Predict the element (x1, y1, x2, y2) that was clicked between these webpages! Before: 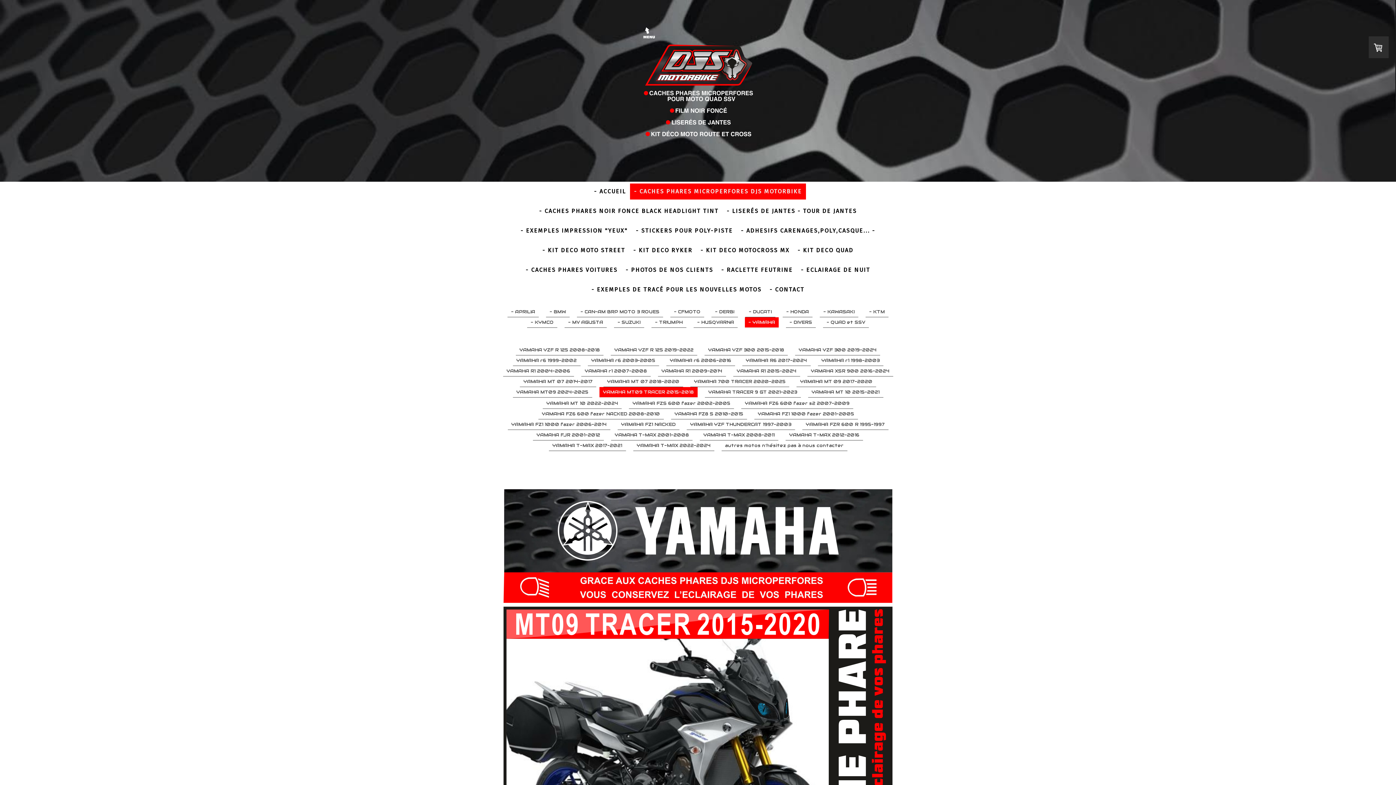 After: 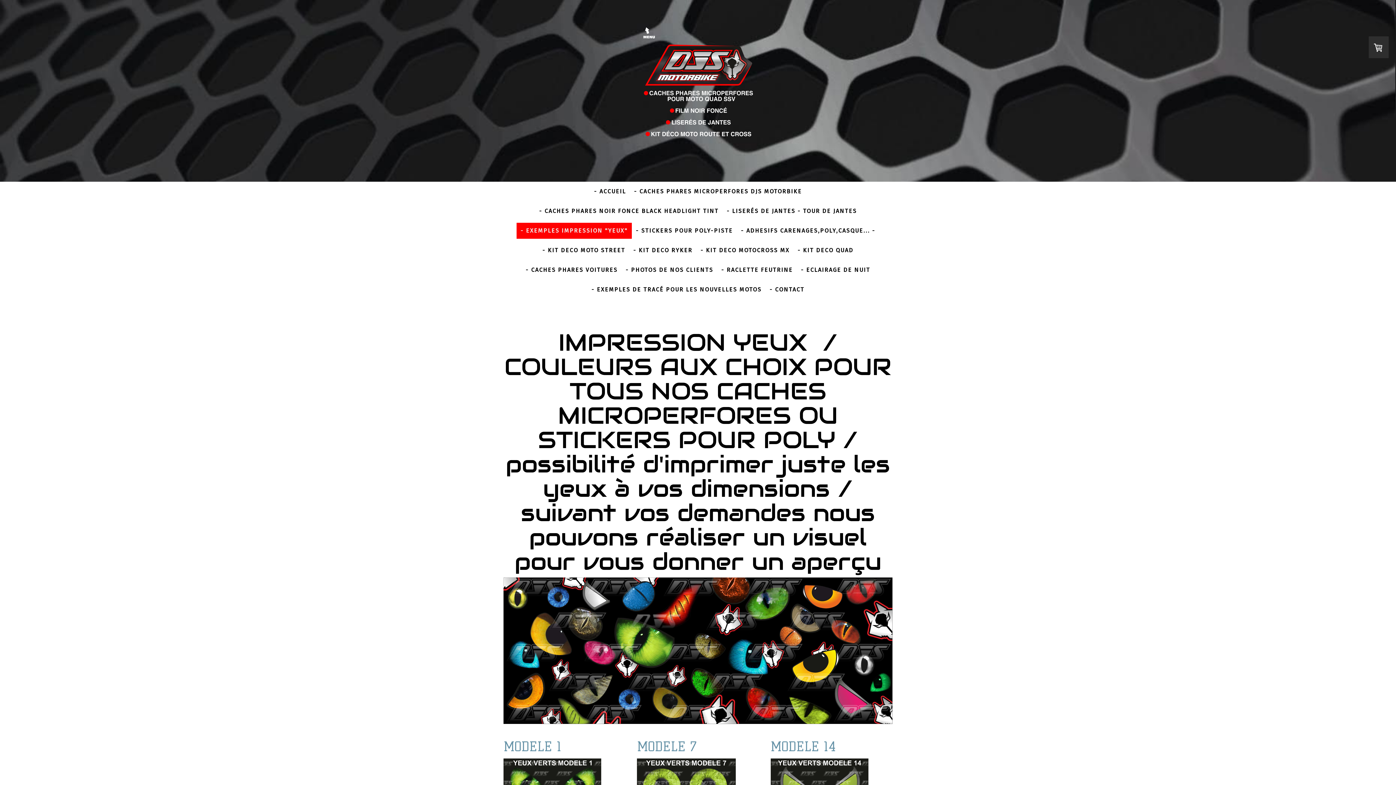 Action: label: - EXEMPLES IMPRESSION "YEUX" bbox: (516, 222, 632, 238)